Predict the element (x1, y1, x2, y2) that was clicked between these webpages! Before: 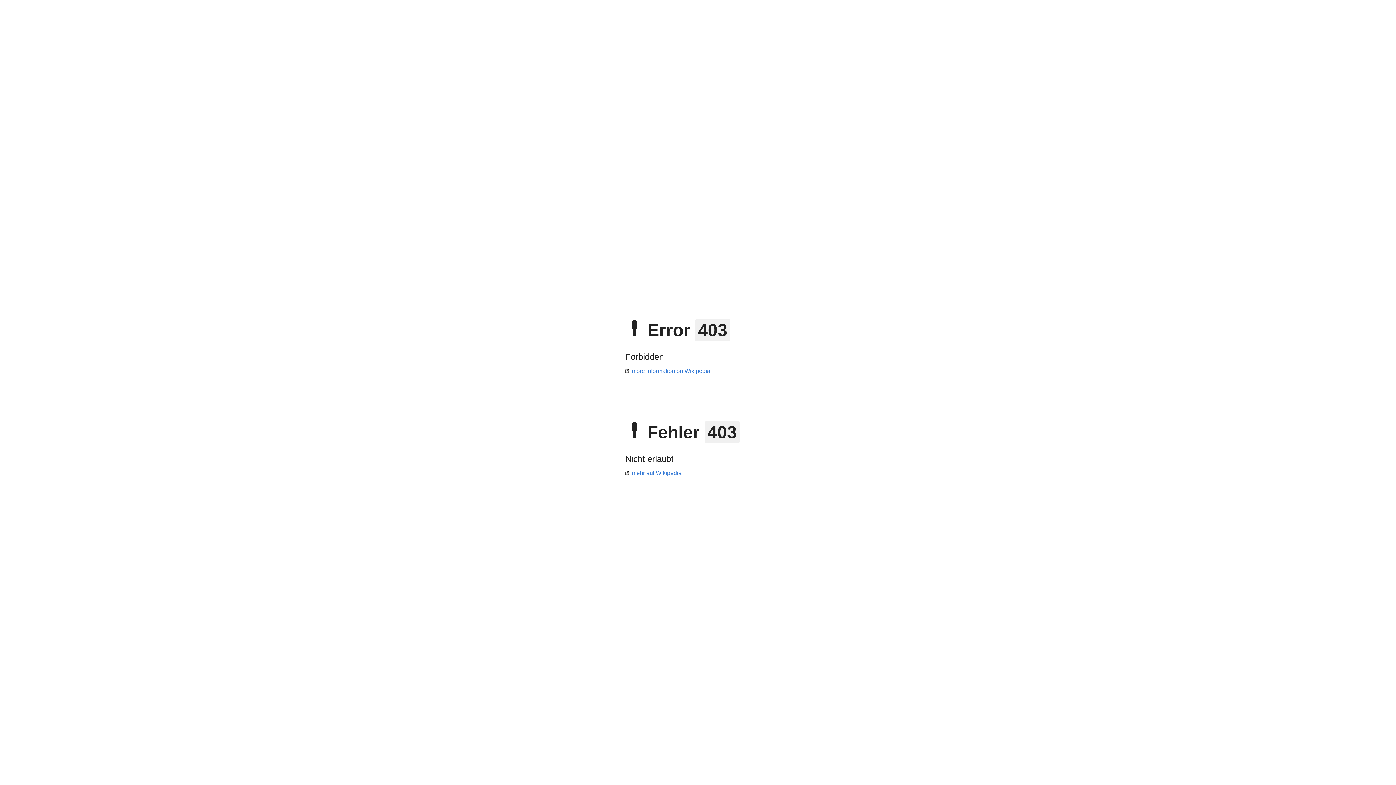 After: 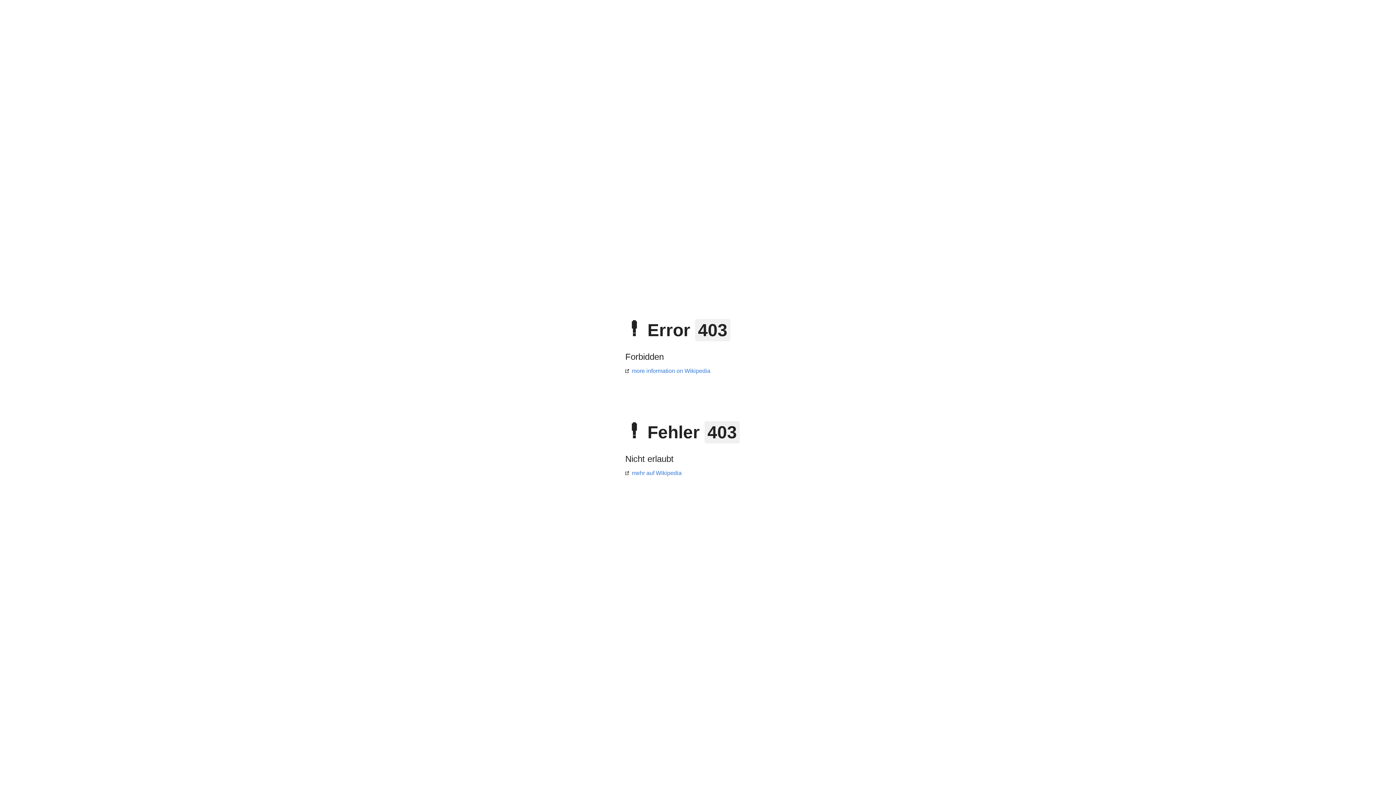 Action: label: mehr auf Wikipedia bbox: (625, 470, 681, 476)